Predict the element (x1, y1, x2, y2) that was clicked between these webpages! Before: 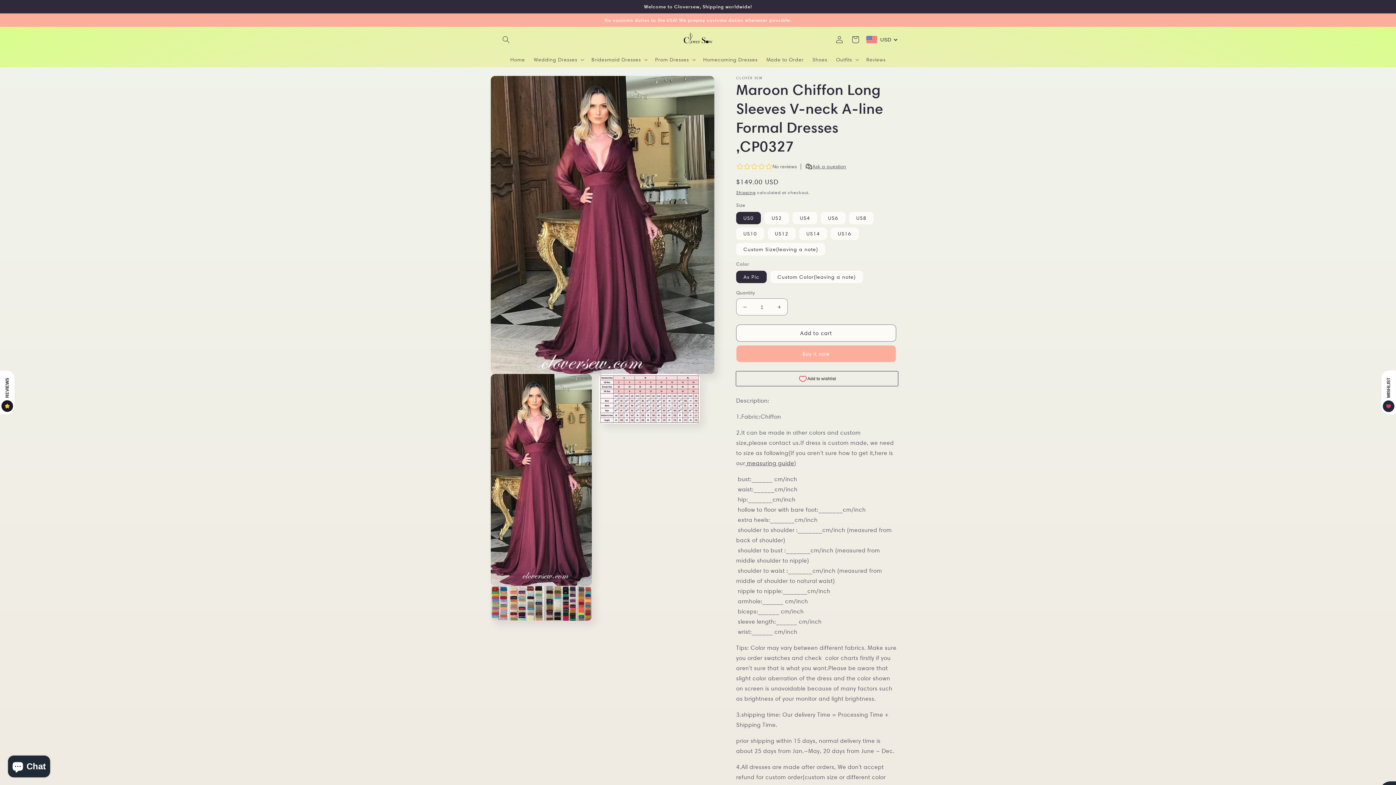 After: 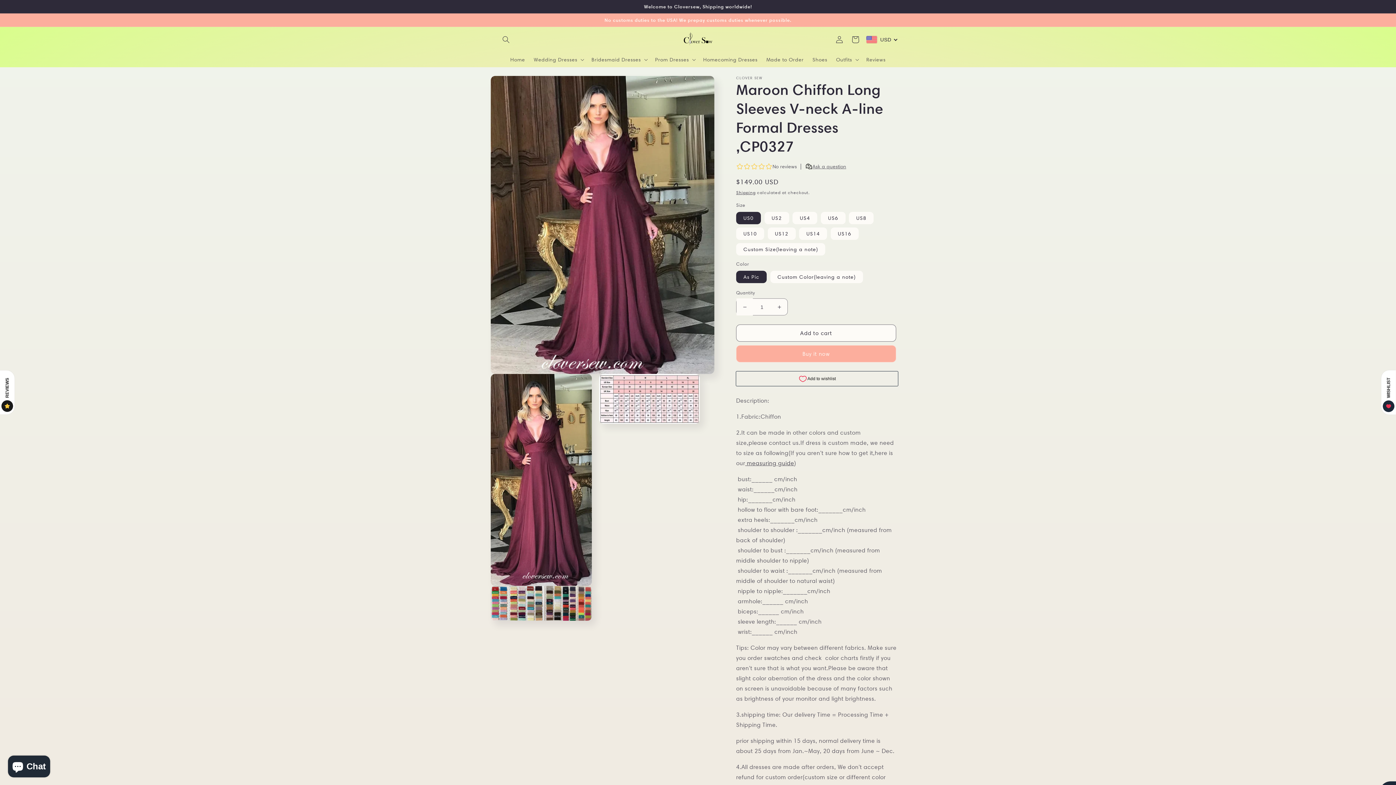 Action: bbox: (736, 298, 753, 315) label: Decrease quantity for Maroon Chiffon Long Sleeves V-neck A-line Formal Dresses ,CP0327